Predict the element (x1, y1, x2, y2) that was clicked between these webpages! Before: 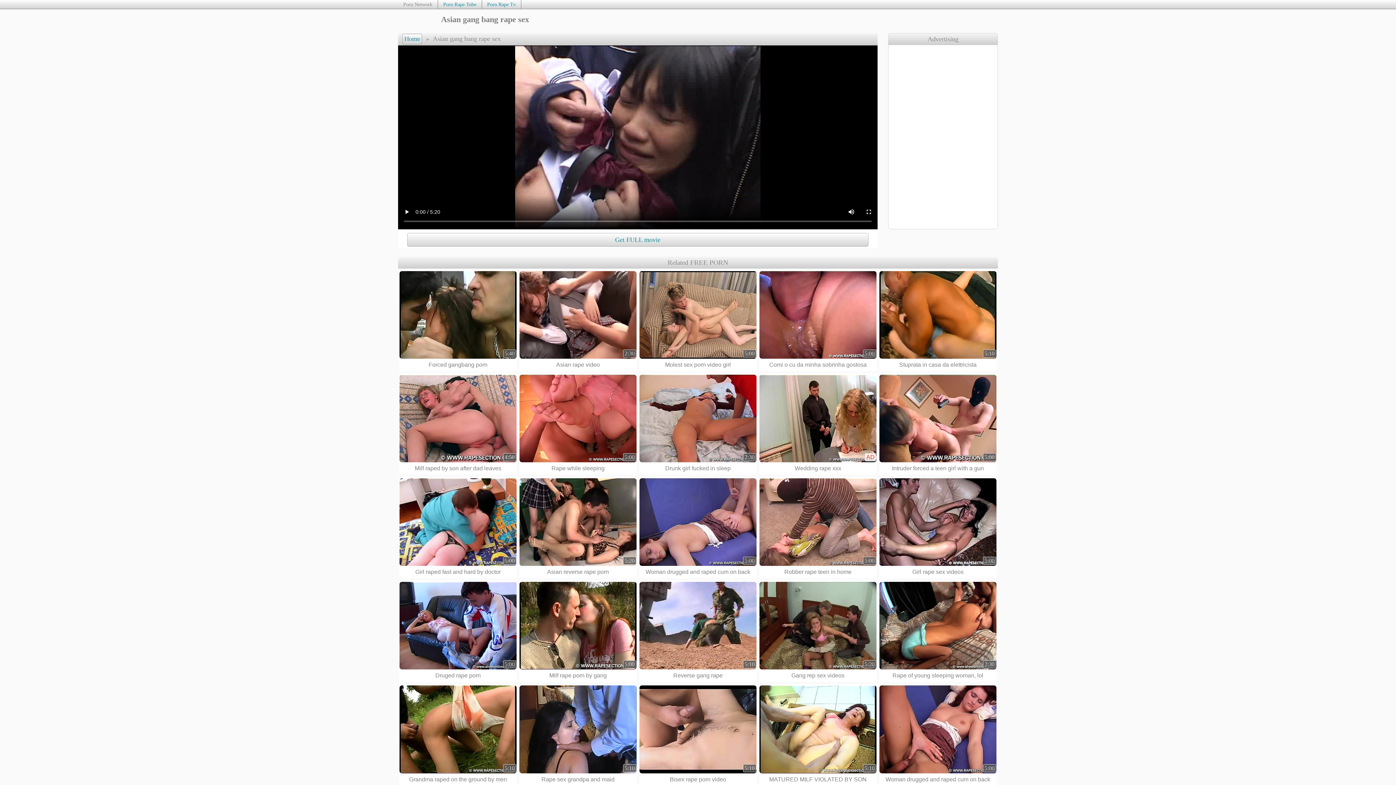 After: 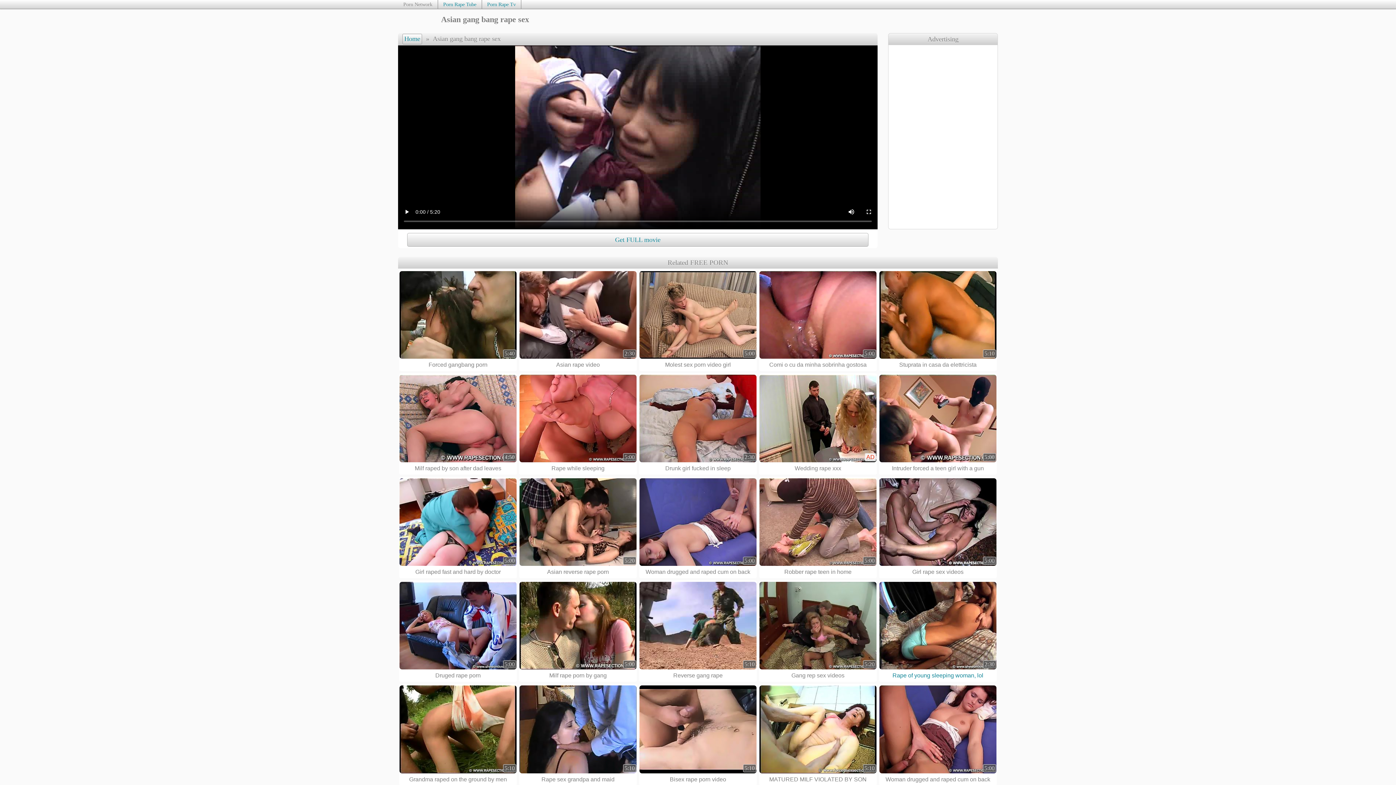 Action: bbox: (879, 580, 997, 682) label: 2:30

Rape of young sleeping woman, lol